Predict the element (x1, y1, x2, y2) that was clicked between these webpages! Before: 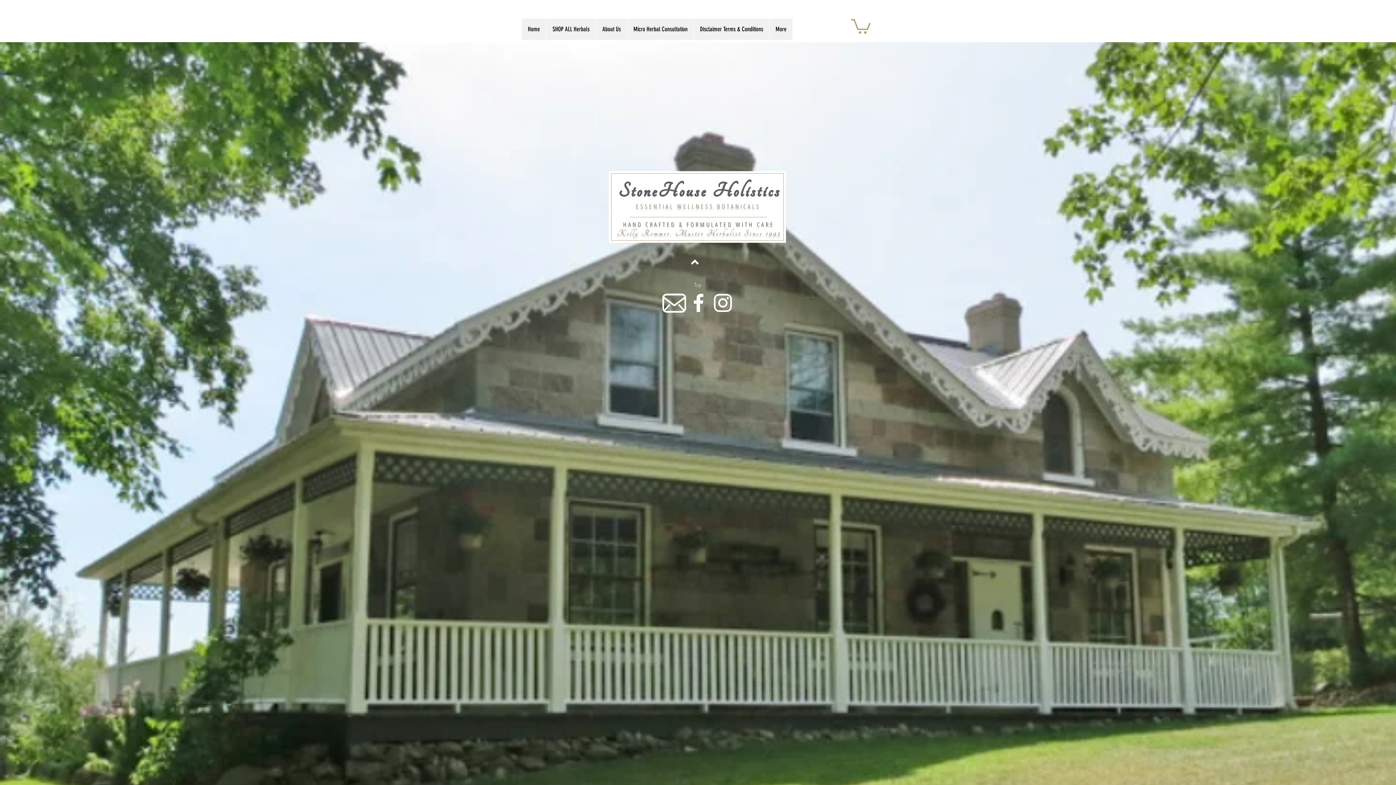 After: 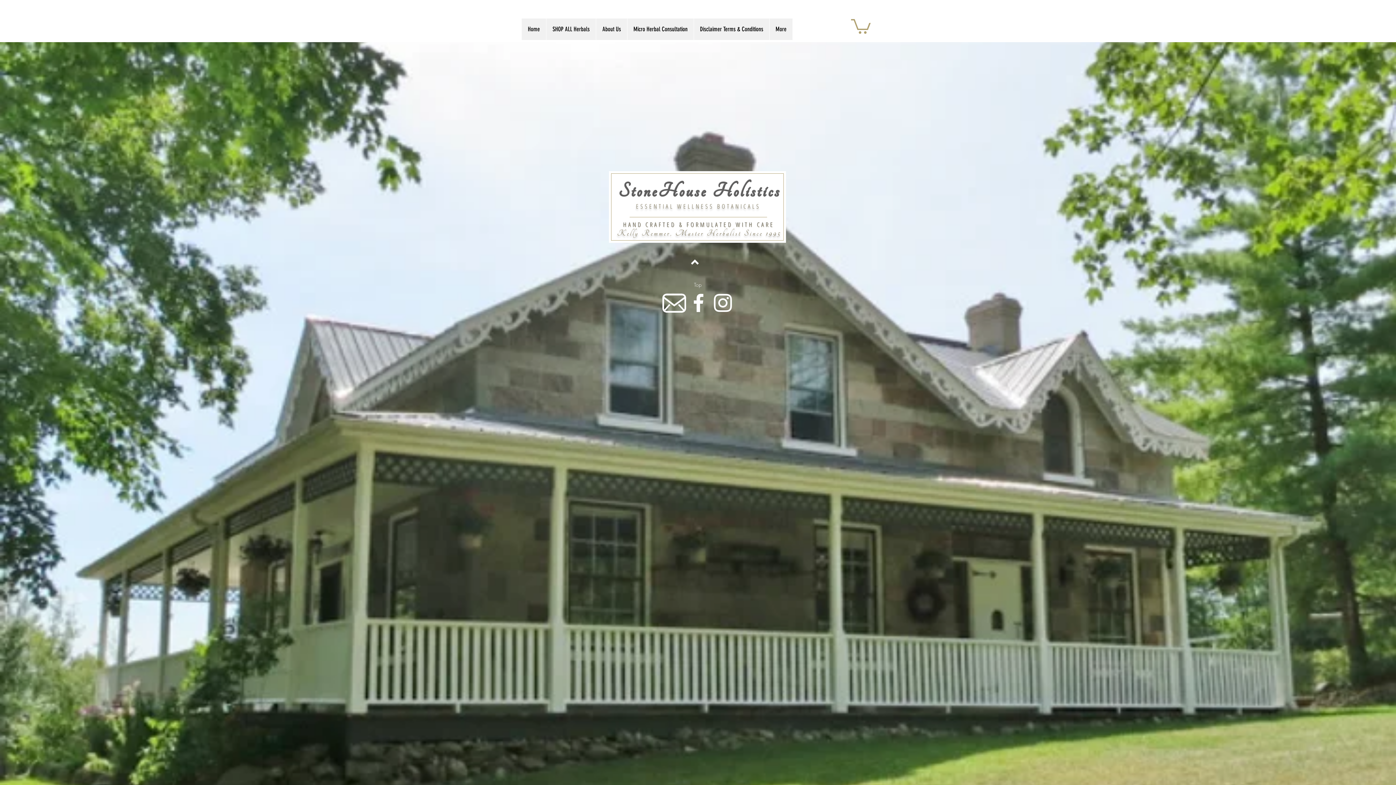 Action: bbox: (851, 17, 870, 33)